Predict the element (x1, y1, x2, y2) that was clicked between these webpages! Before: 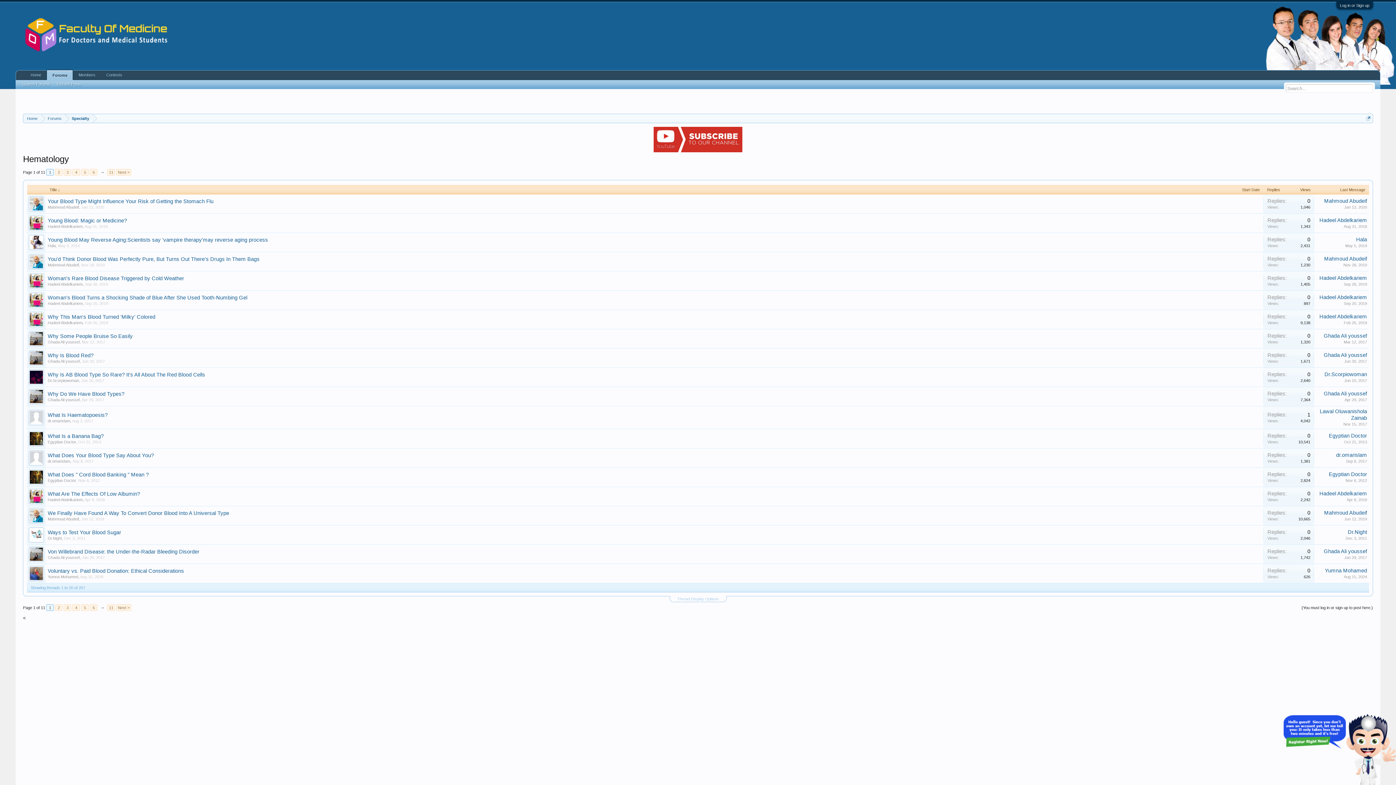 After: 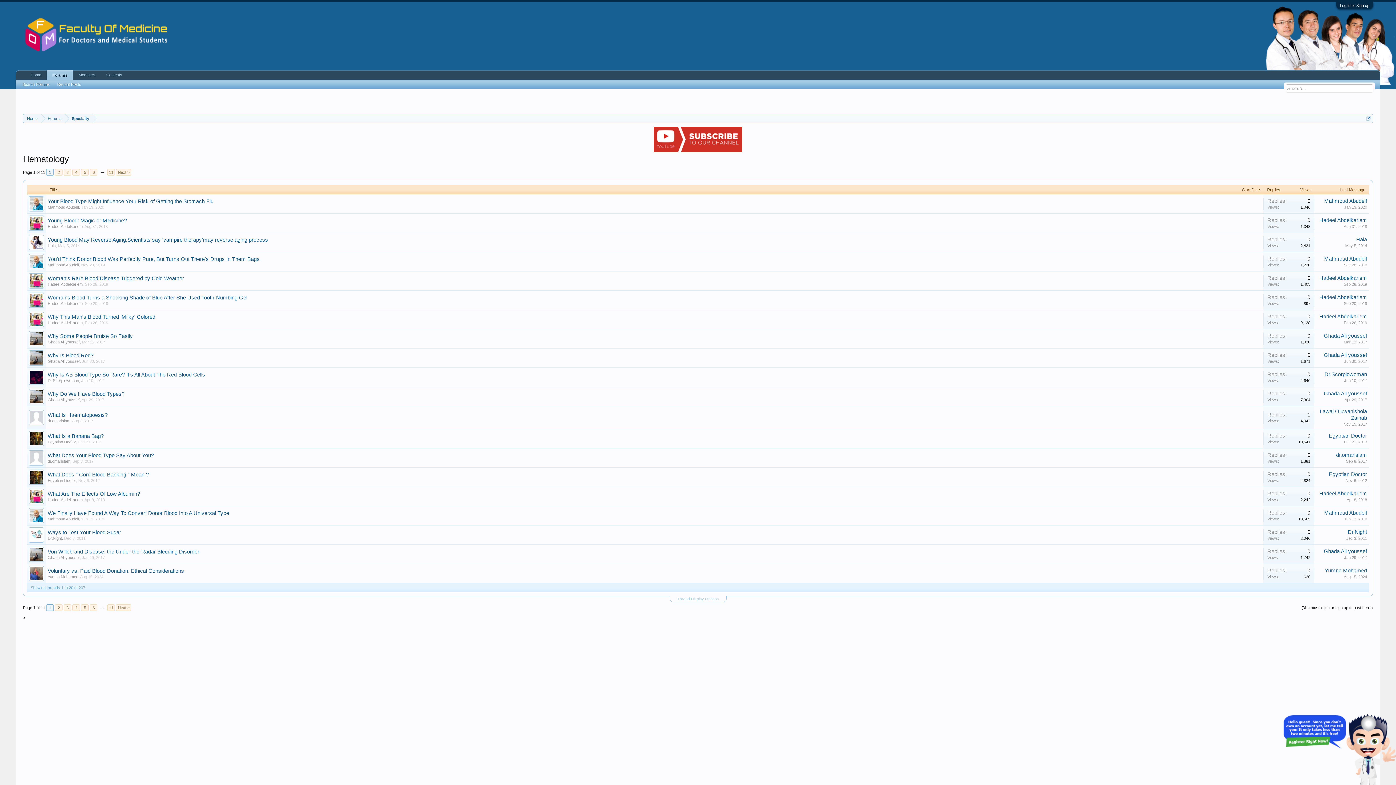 Action: label: Apr 29, 2017 bbox: (81, 397, 104, 402)